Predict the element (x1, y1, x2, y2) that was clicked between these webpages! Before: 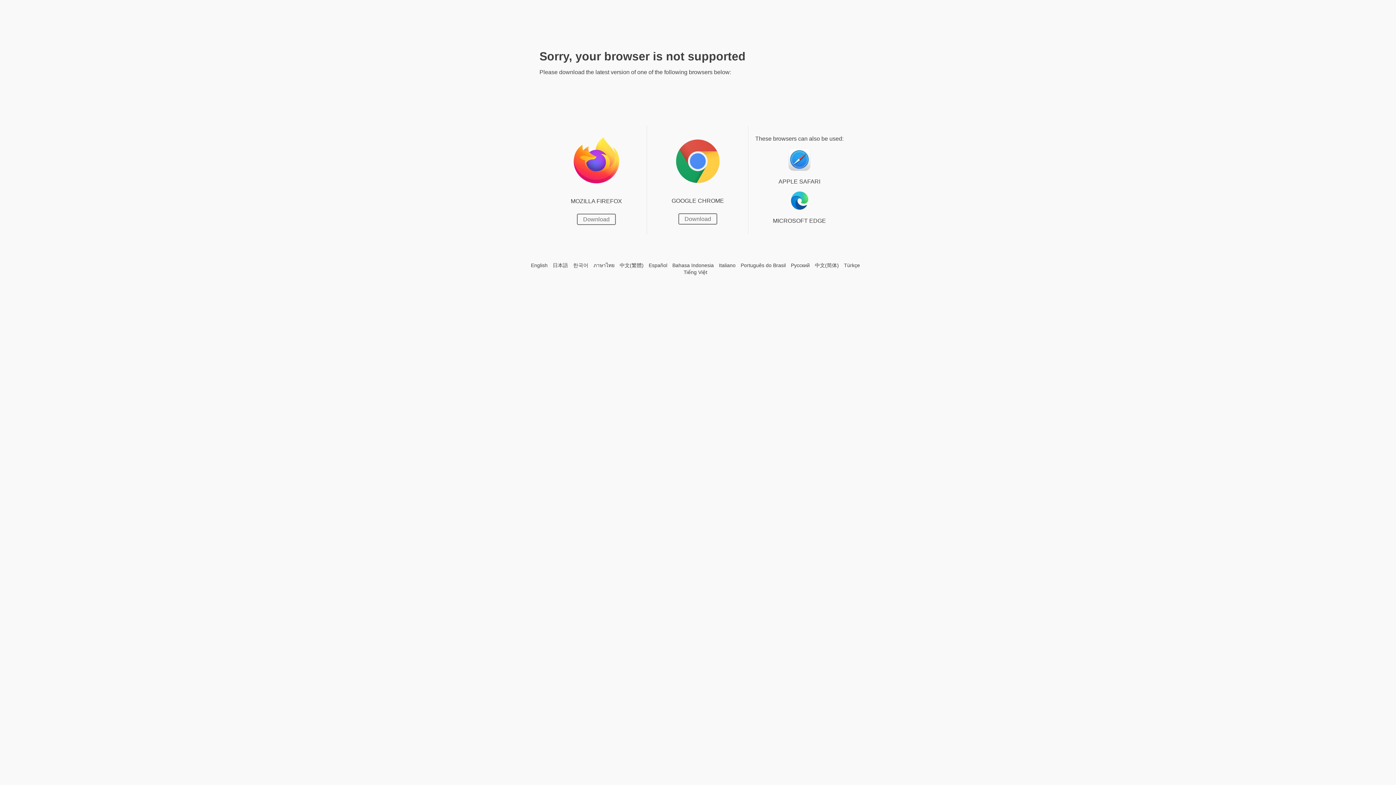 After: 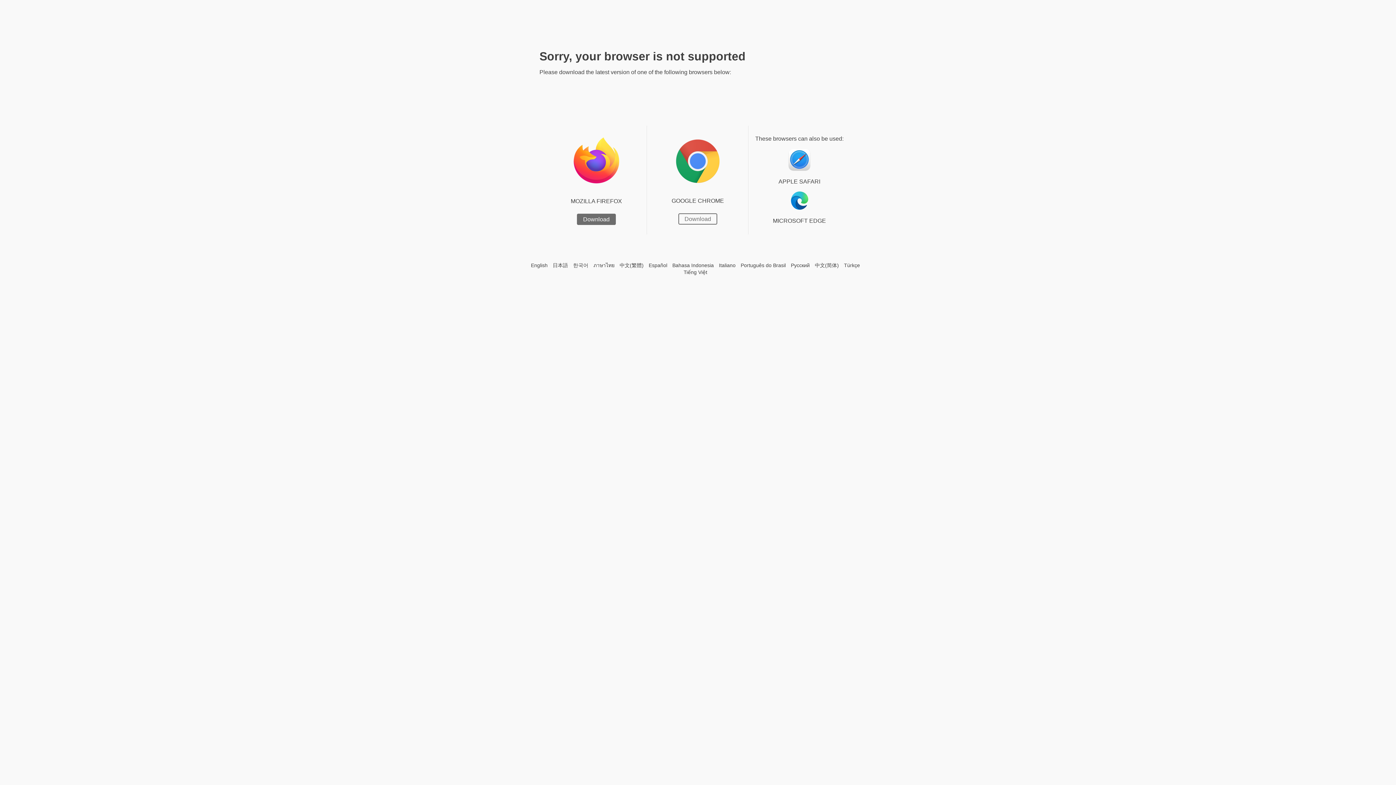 Action: bbox: (577, 213, 616, 225) label: Download